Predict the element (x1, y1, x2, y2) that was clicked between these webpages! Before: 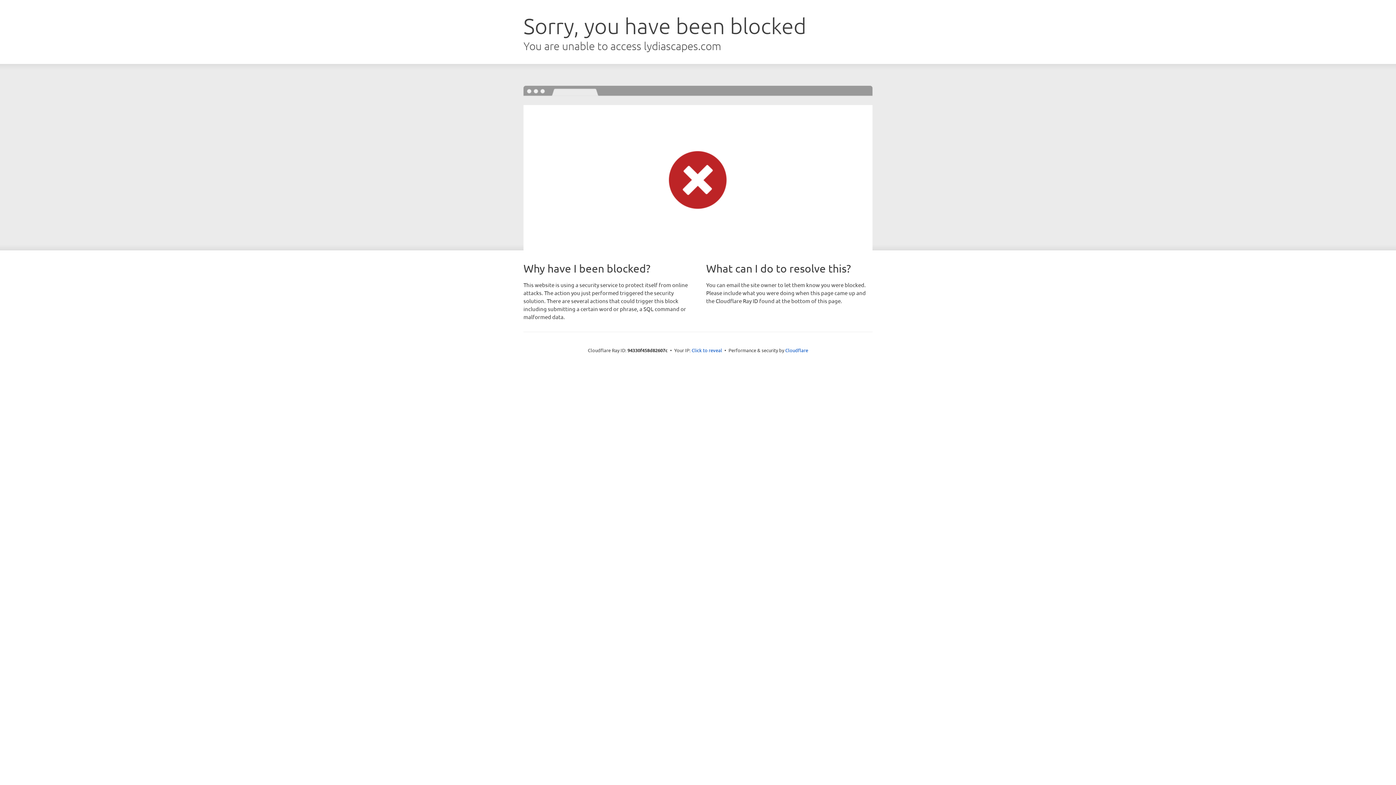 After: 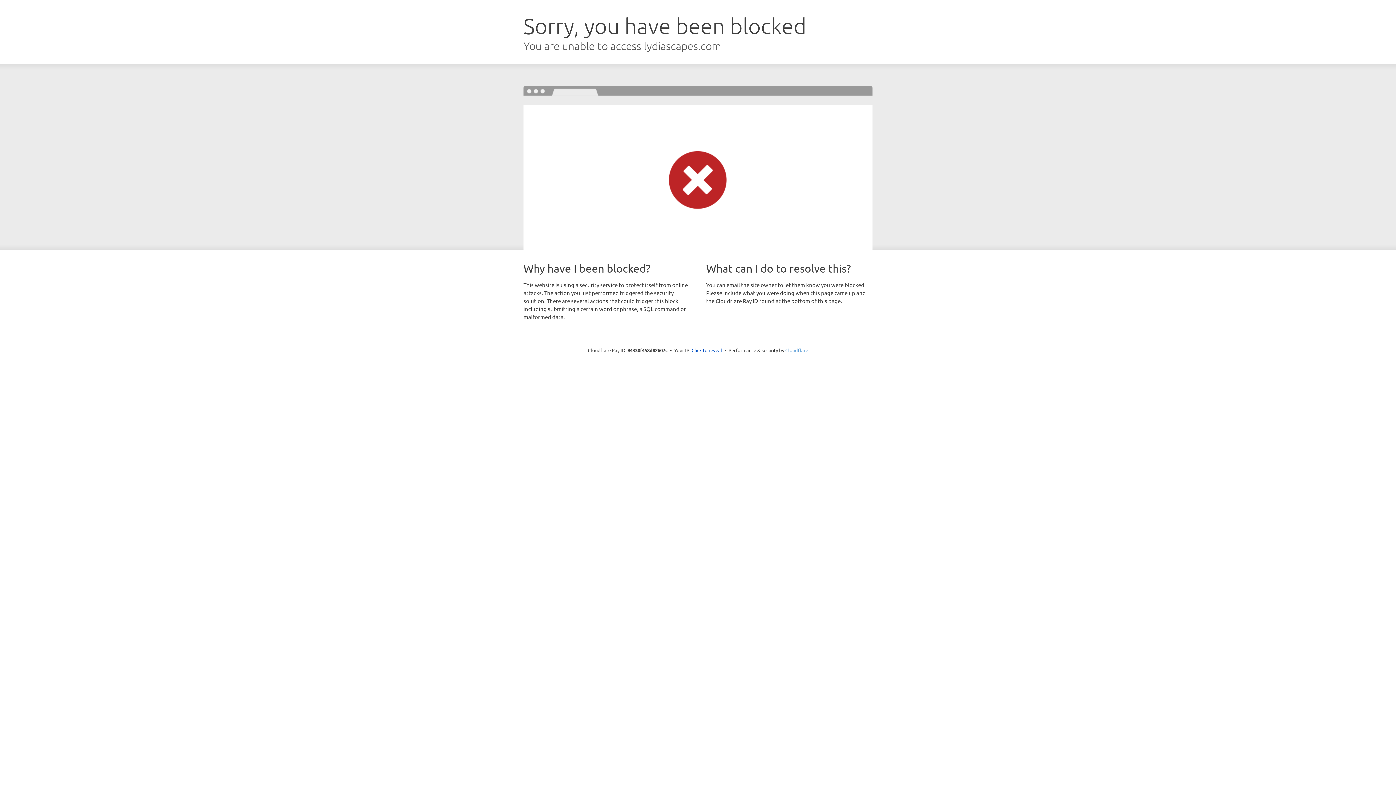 Action: label: Cloudflare bbox: (785, 347, 808, 353)